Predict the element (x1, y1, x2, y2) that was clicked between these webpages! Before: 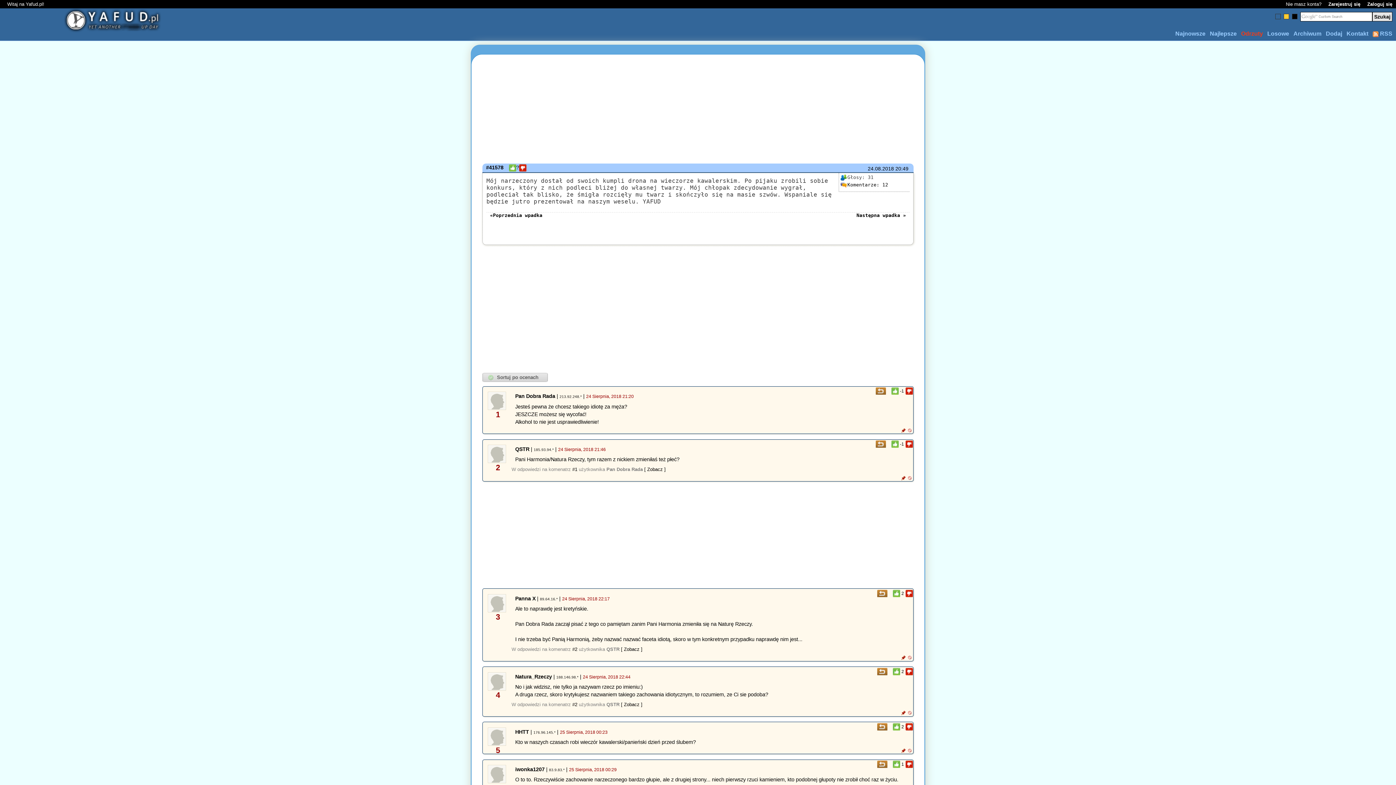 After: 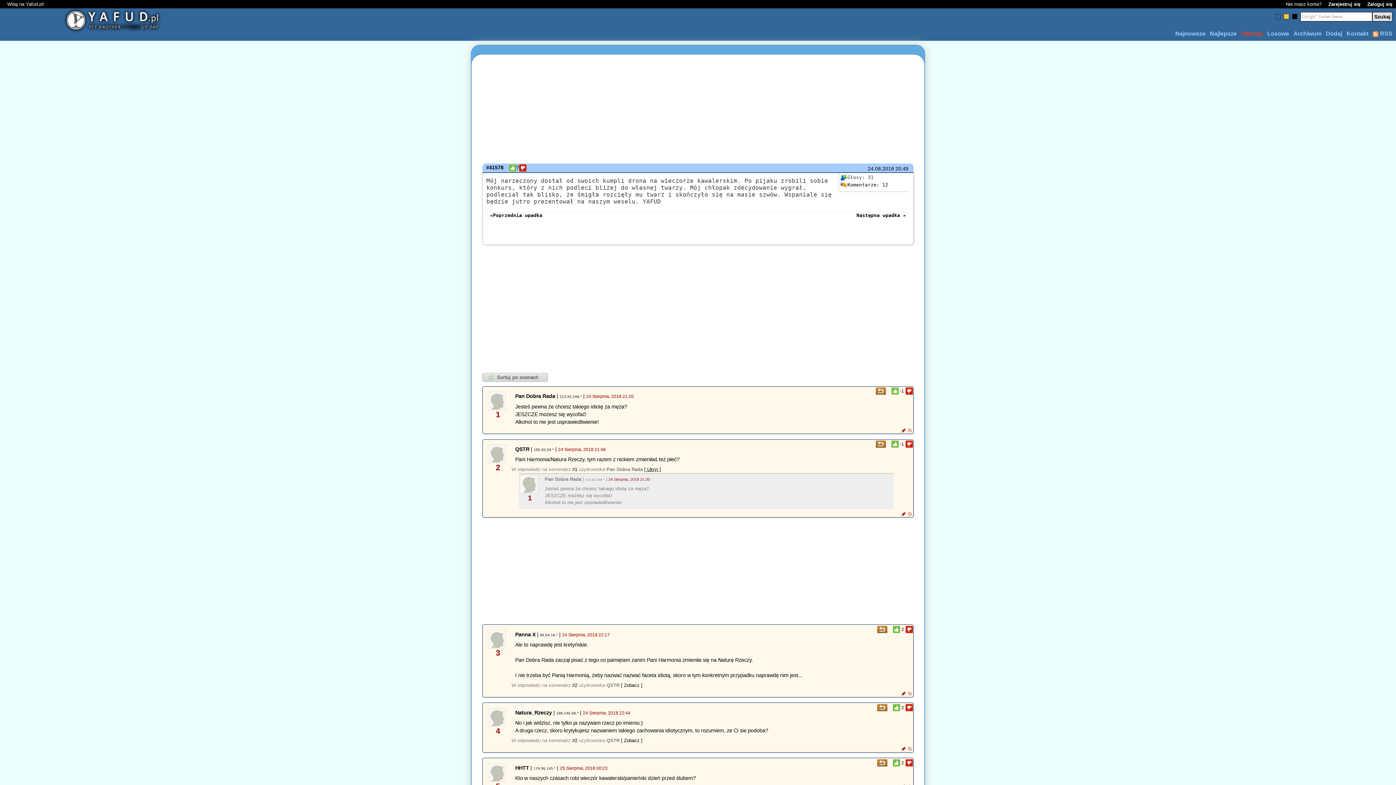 Action: bbox: (644, 467, 665, 472) label: [ Zobacz ]